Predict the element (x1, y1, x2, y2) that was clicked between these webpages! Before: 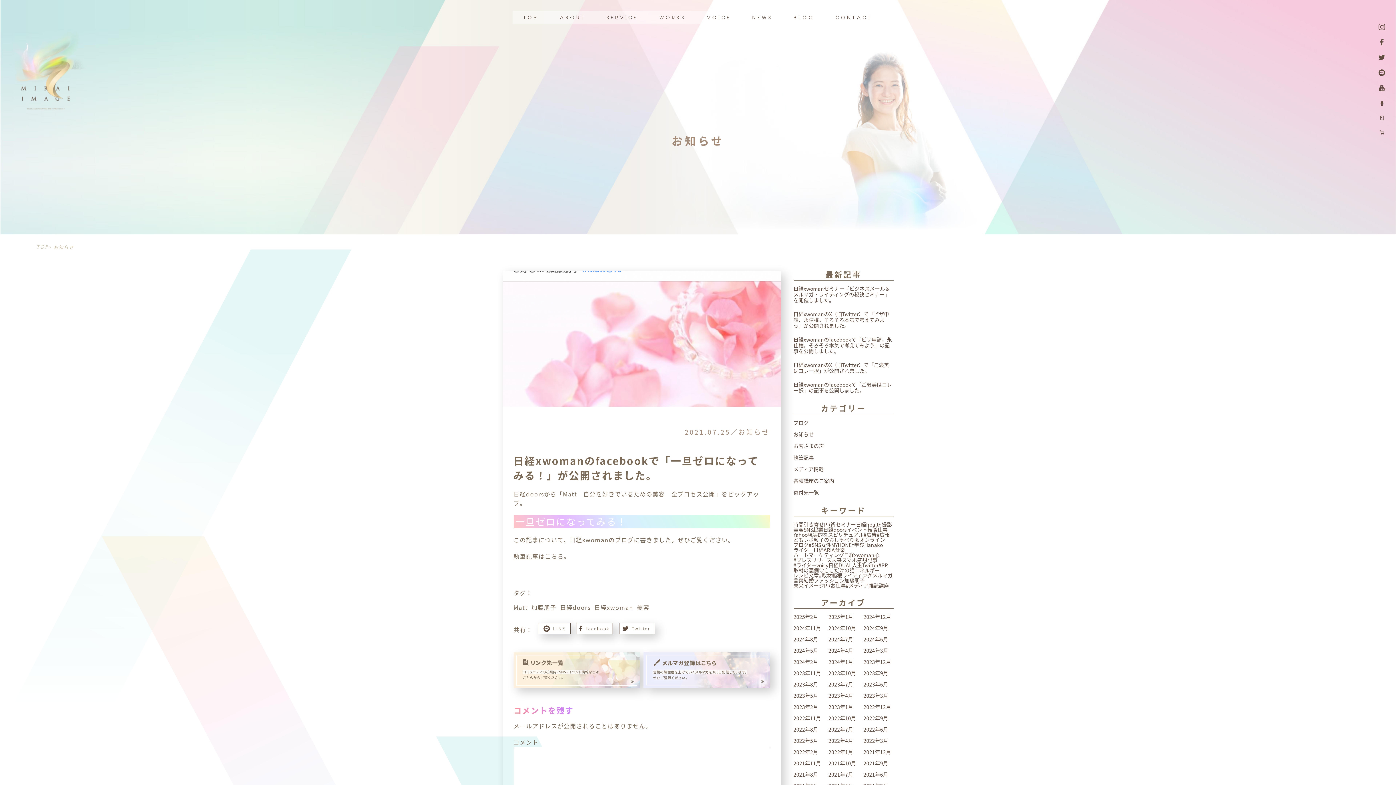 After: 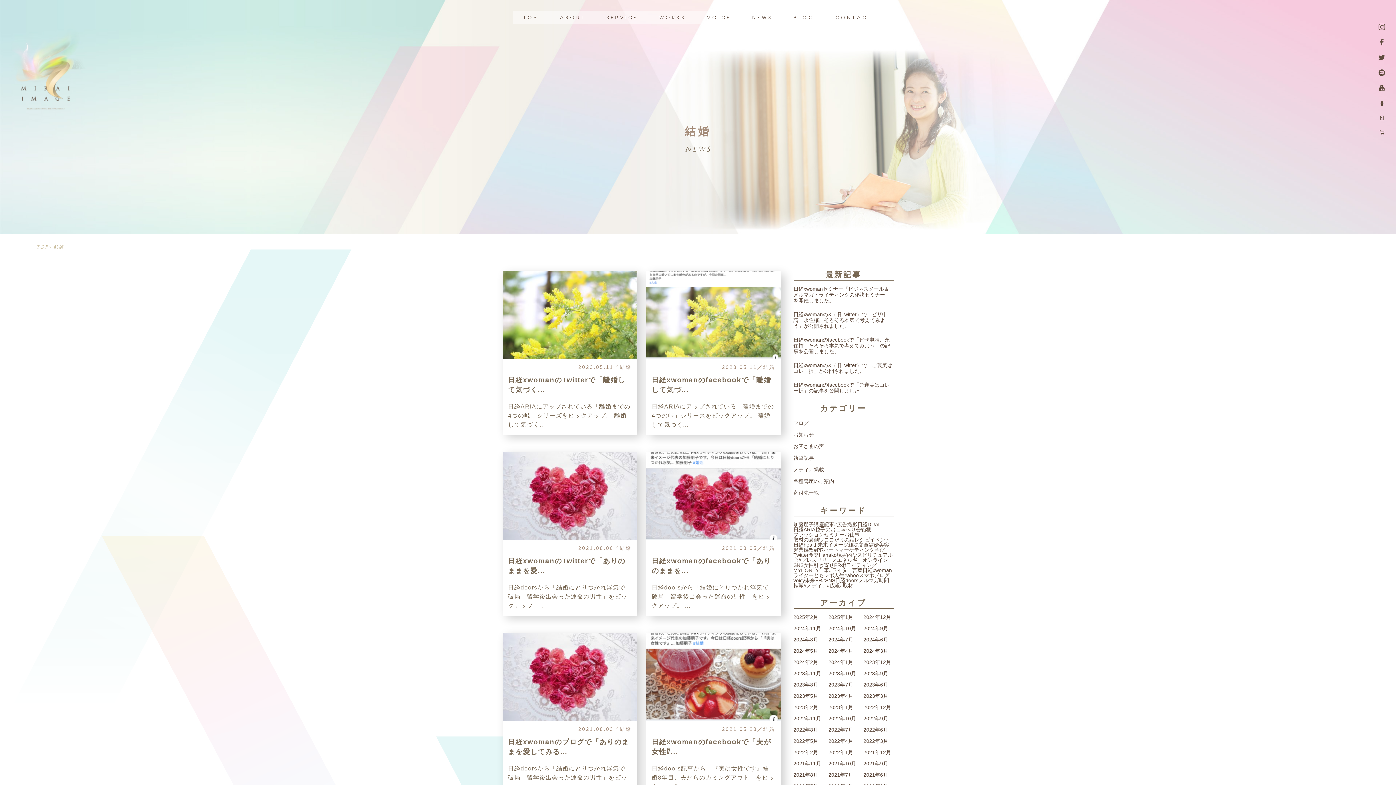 Action: bbox: (803, 578, 814, 583) label: 結婚